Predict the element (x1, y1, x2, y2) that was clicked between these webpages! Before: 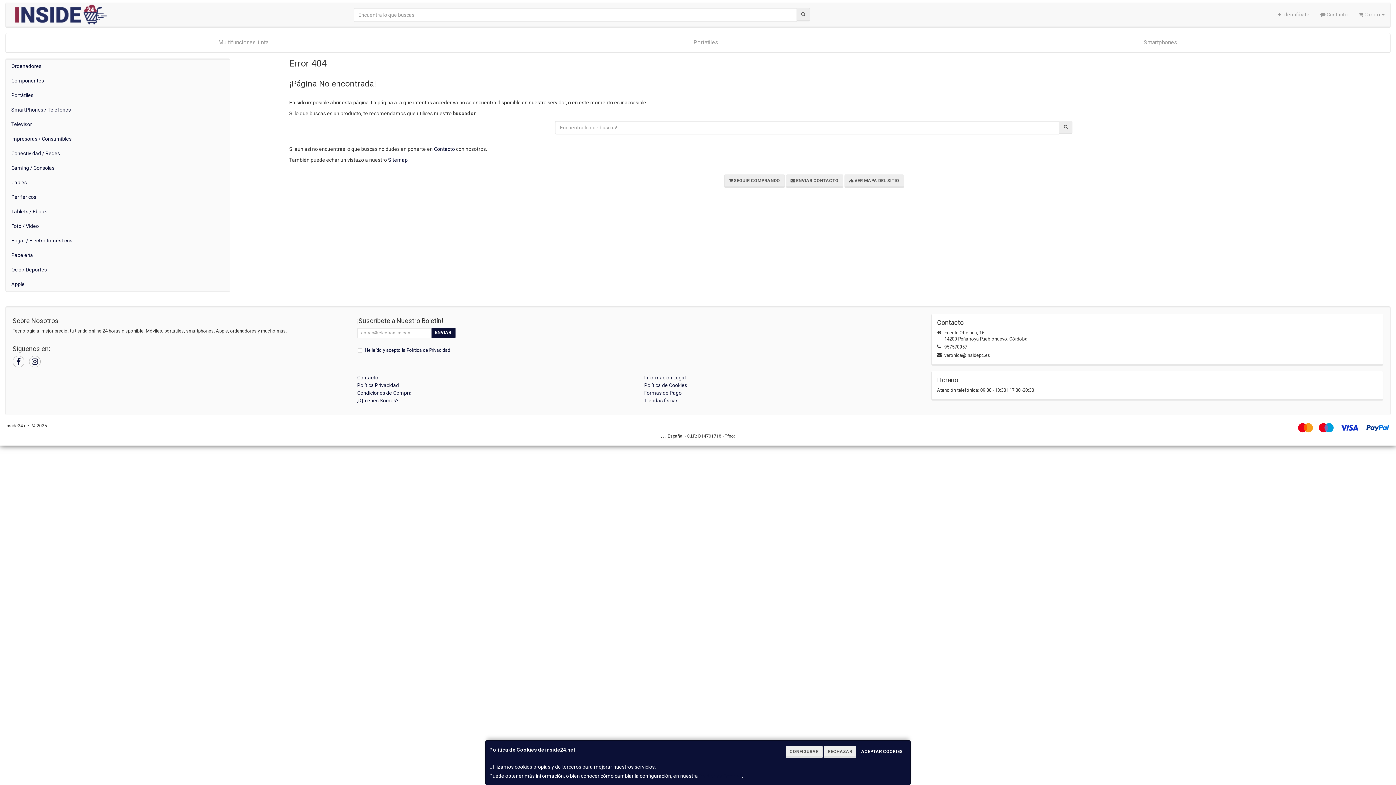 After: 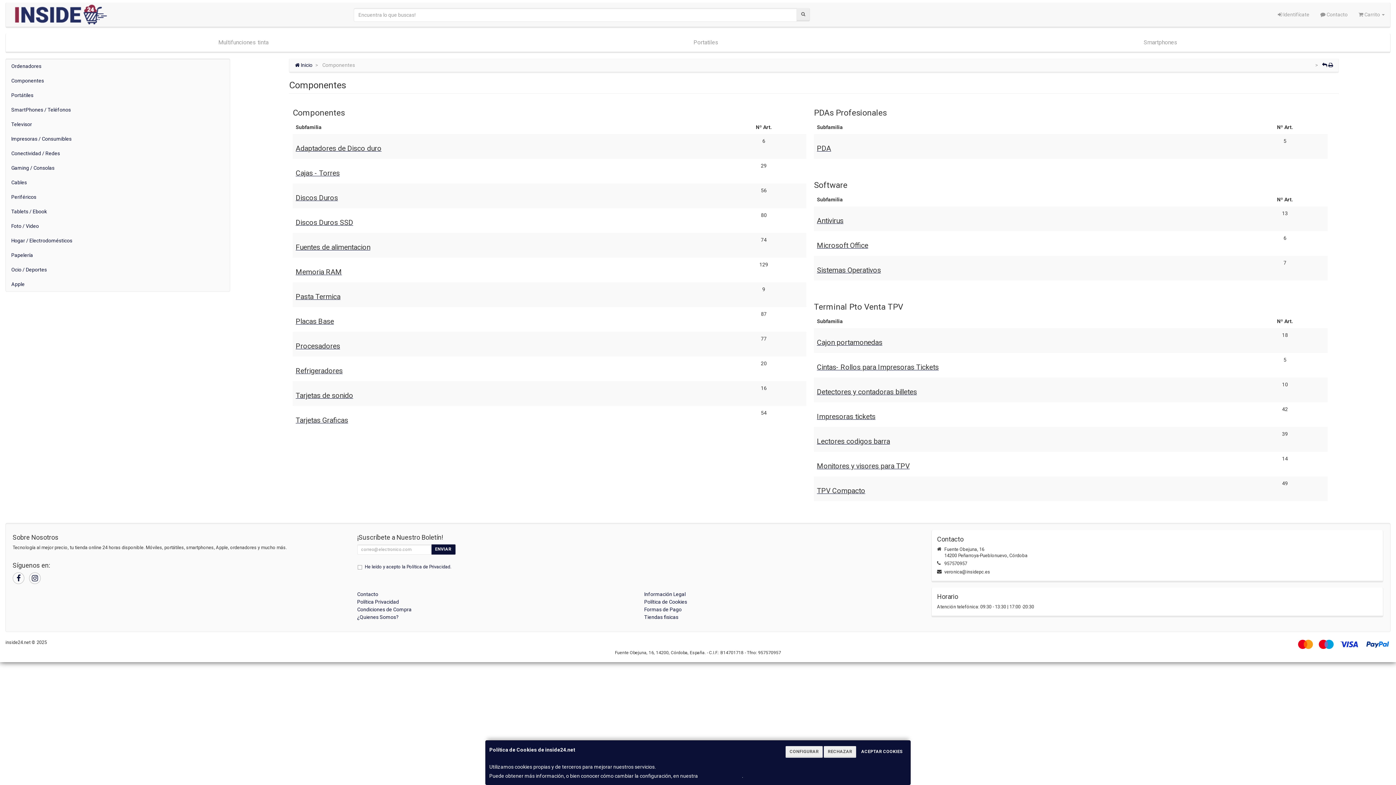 Action: label: Componentes bbox: (5, 73, 229, 88)